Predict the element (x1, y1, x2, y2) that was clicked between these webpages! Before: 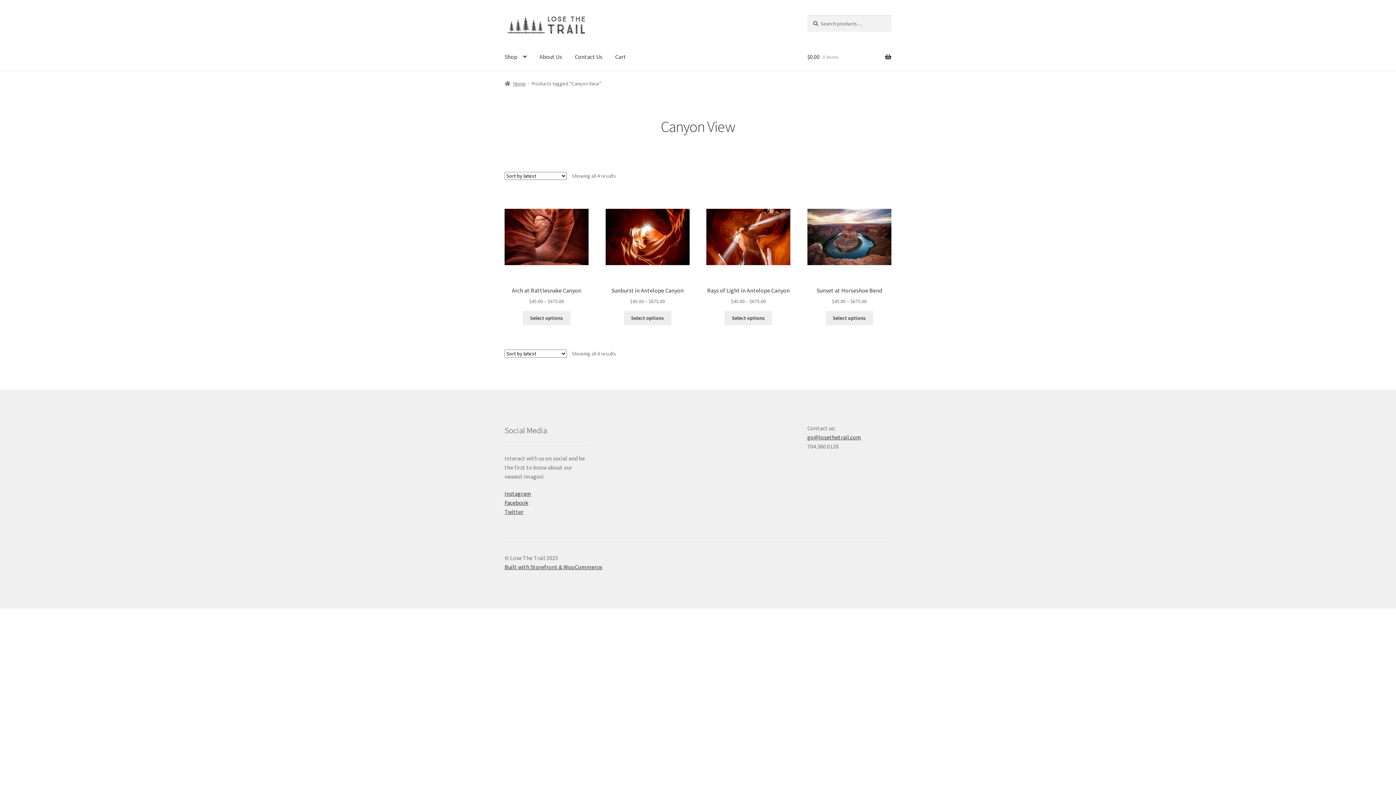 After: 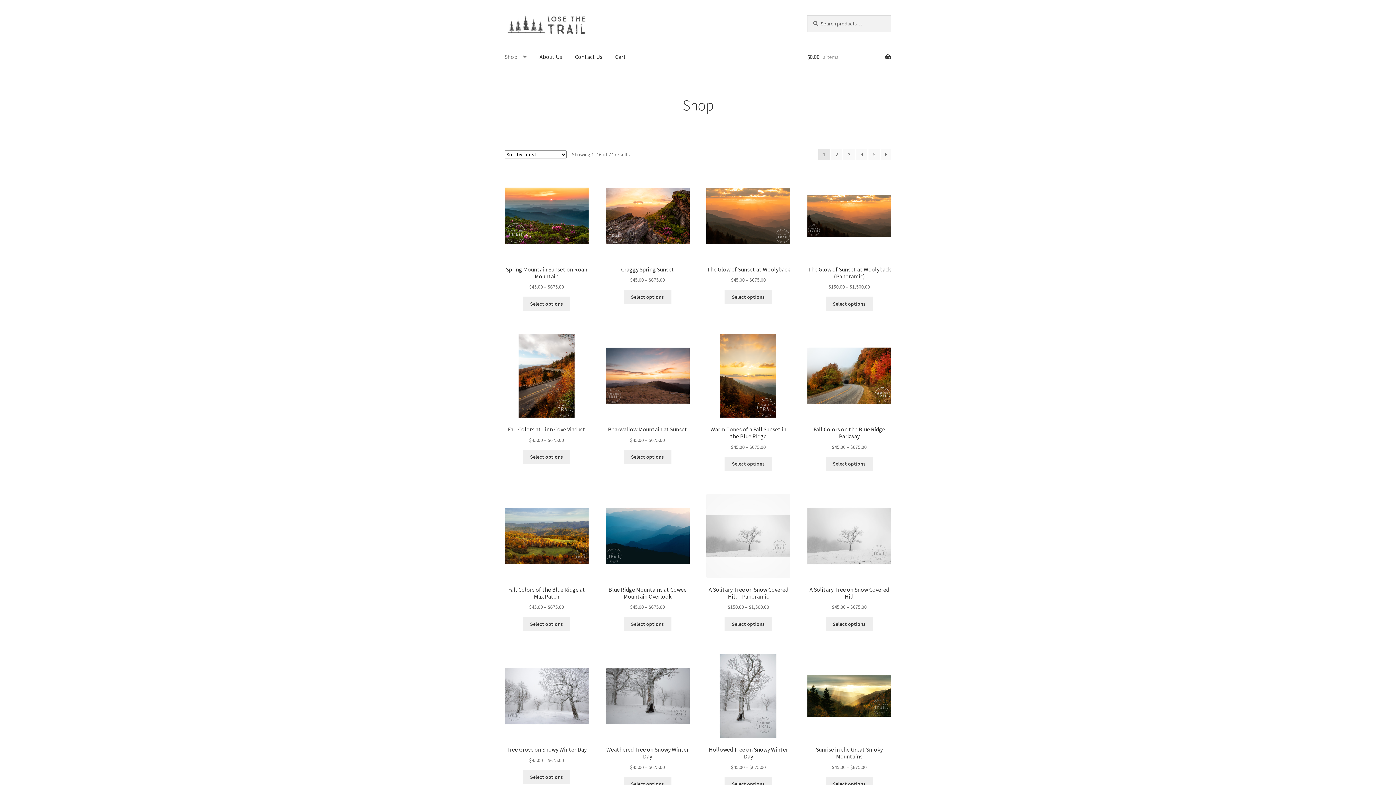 Action: label: Shop bbox: (498, 42, 532, 70)